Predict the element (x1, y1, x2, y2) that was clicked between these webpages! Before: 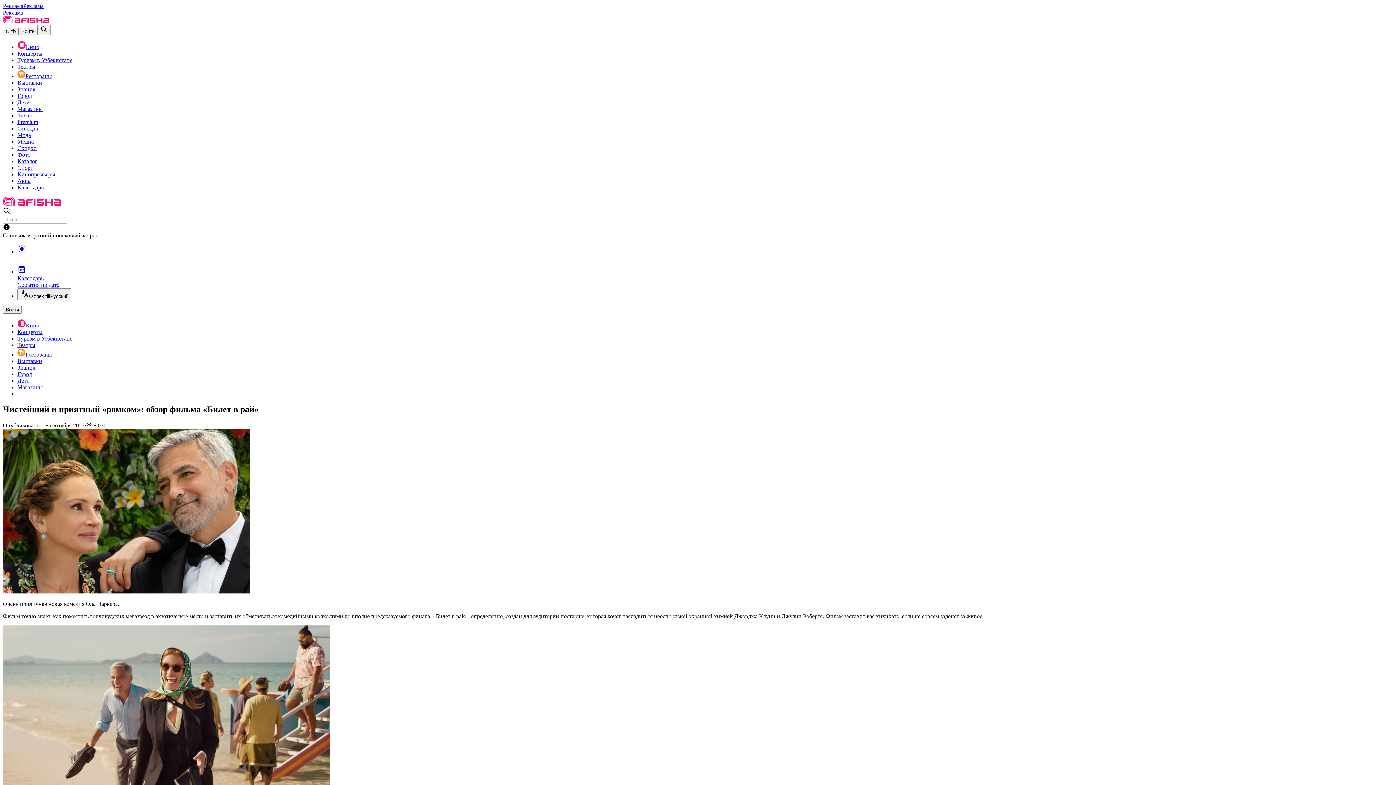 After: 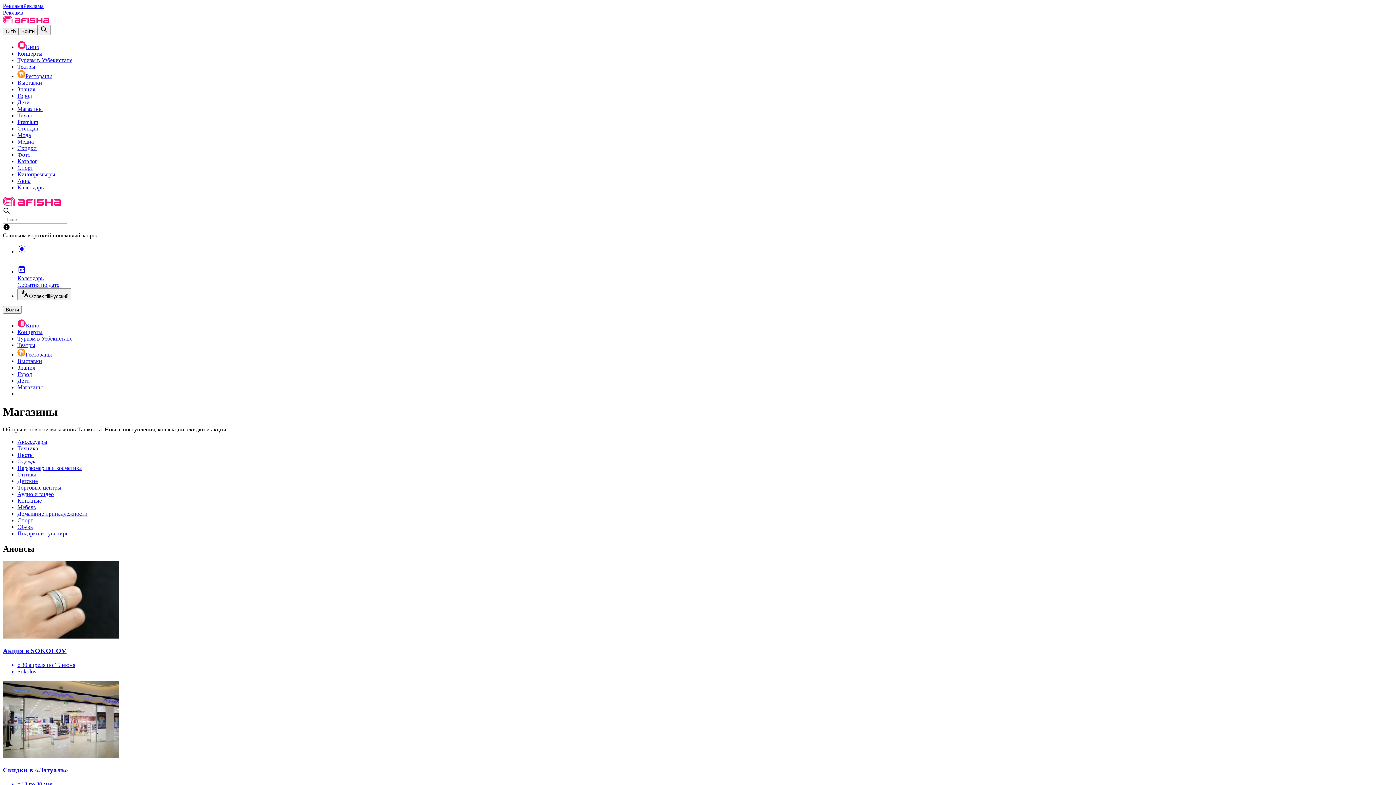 Action: bbox: (17, 384, 42, 390) label: Магазины